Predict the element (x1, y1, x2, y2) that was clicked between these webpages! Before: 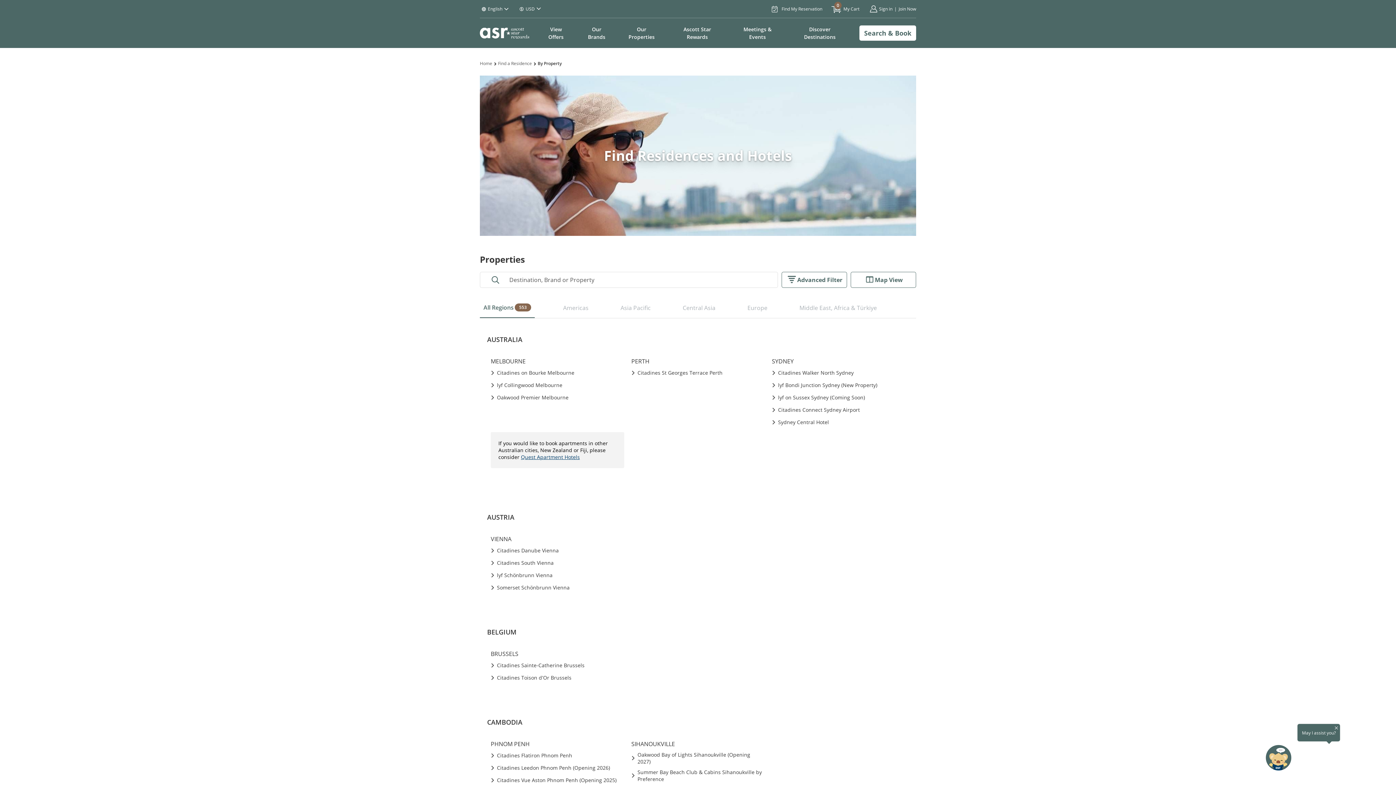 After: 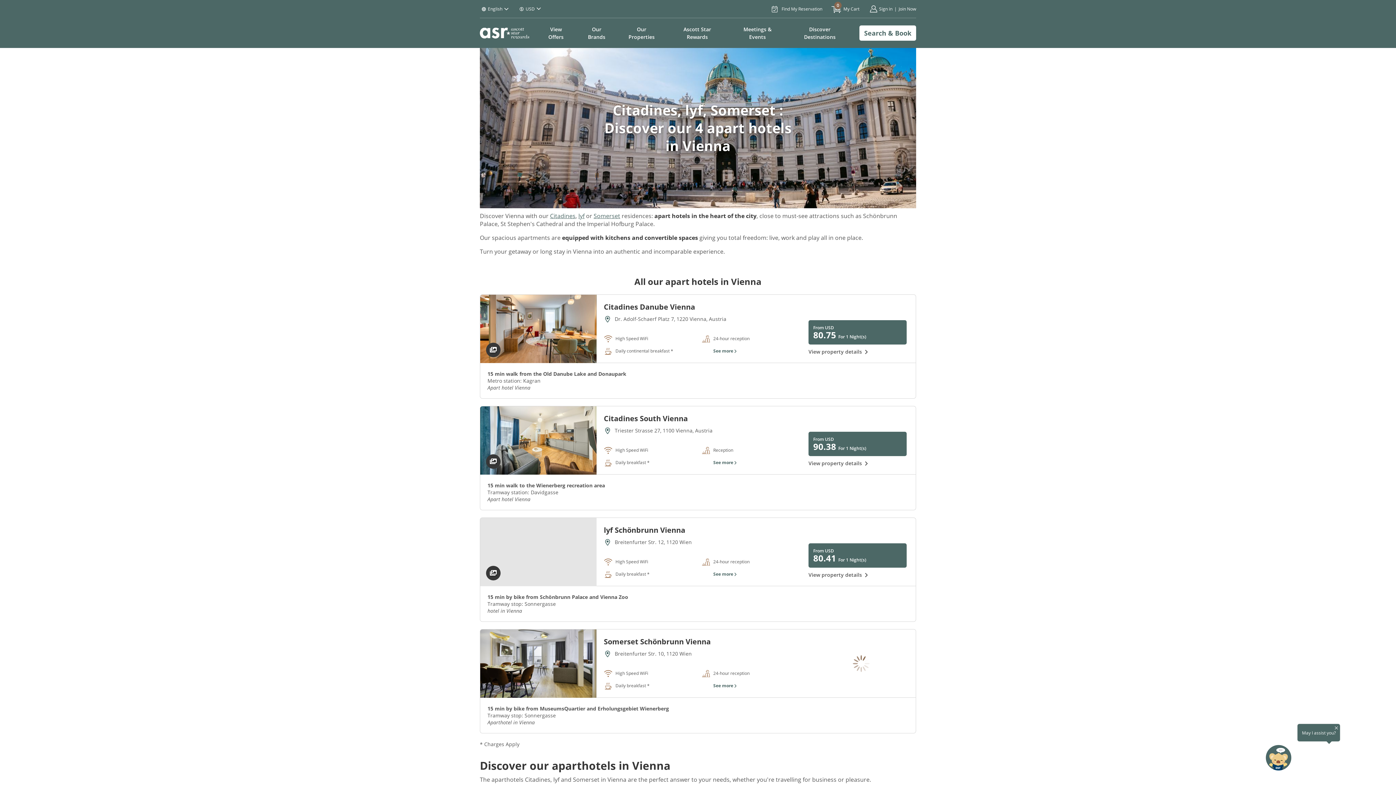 Action: label: VIENNA bbox: (490, 535, 511, 543)